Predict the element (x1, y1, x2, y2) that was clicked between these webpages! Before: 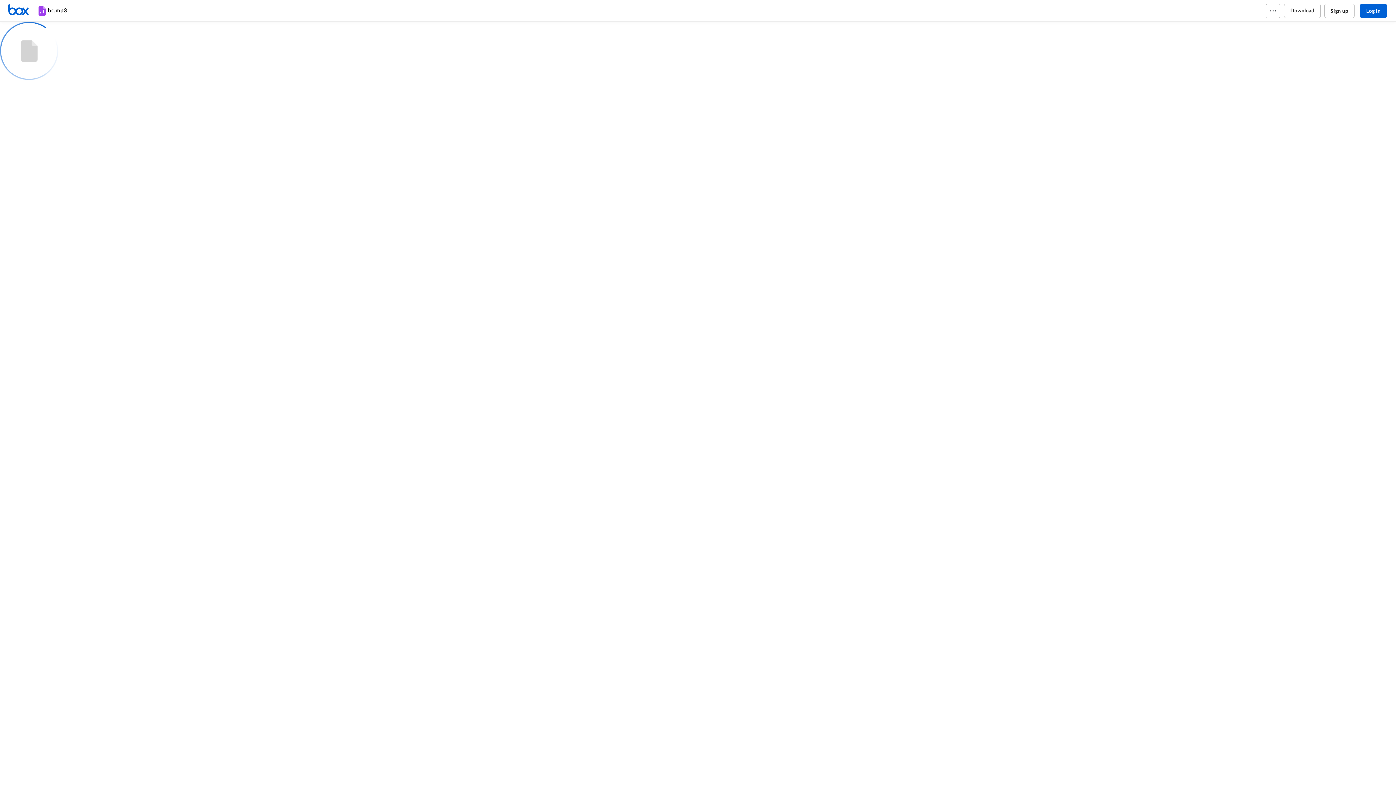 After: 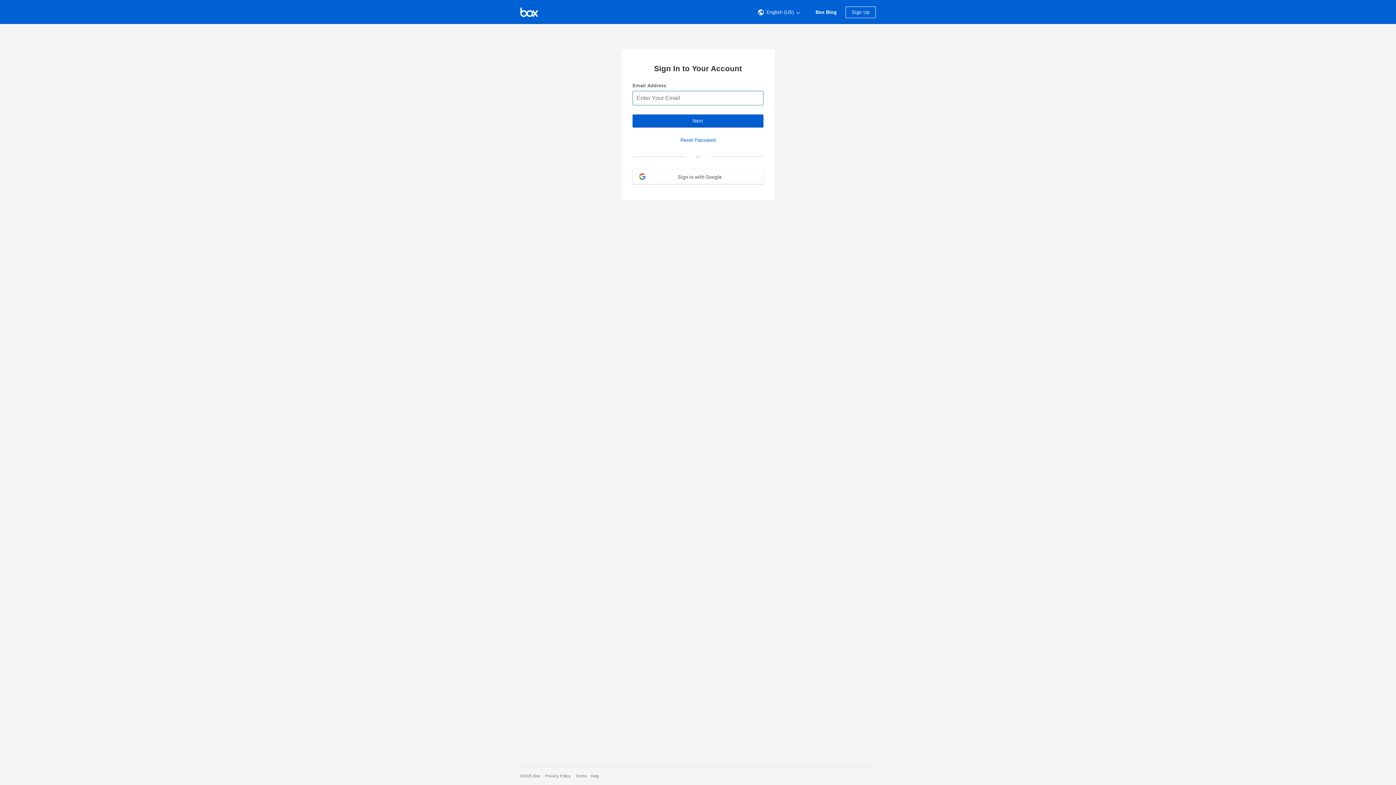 Action: bbox: (7, 3, 36, 17) label: Home